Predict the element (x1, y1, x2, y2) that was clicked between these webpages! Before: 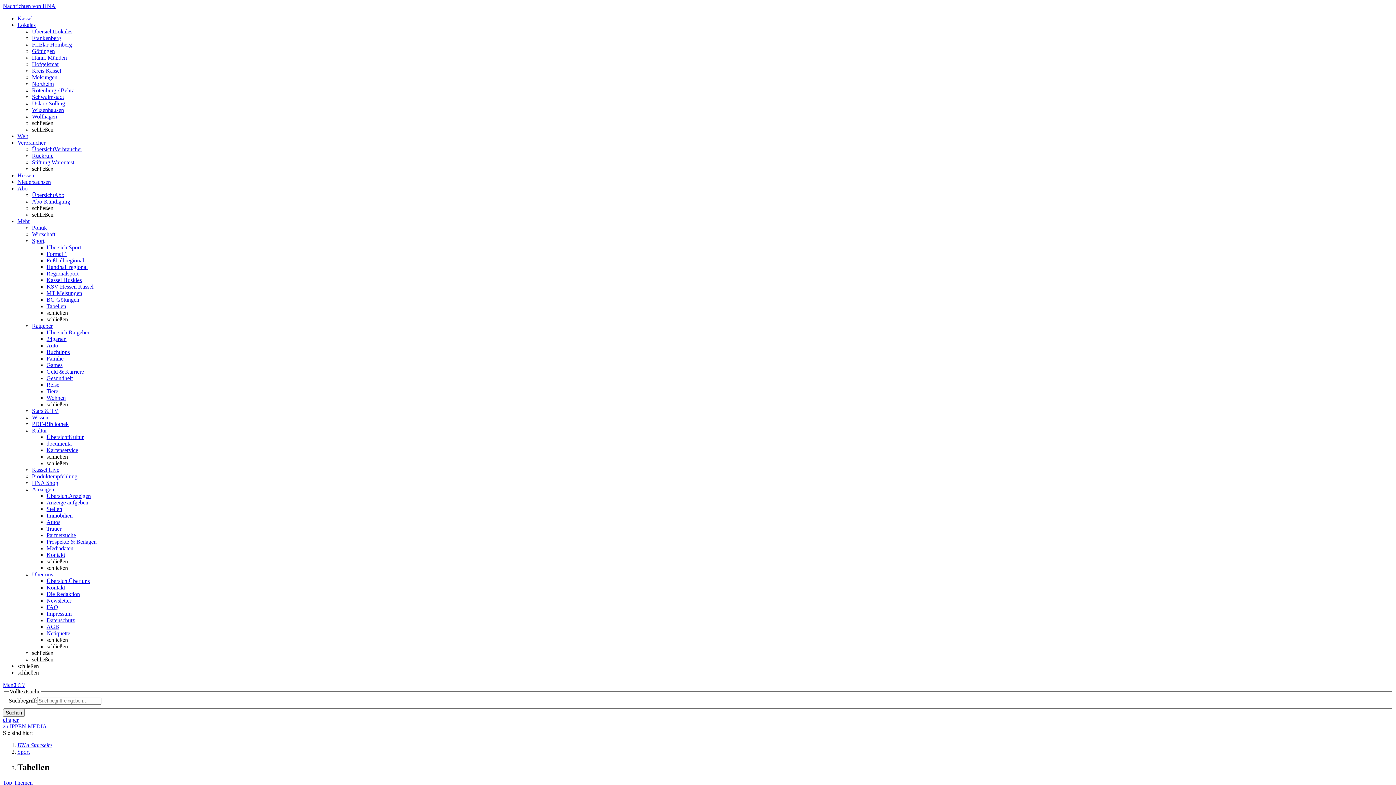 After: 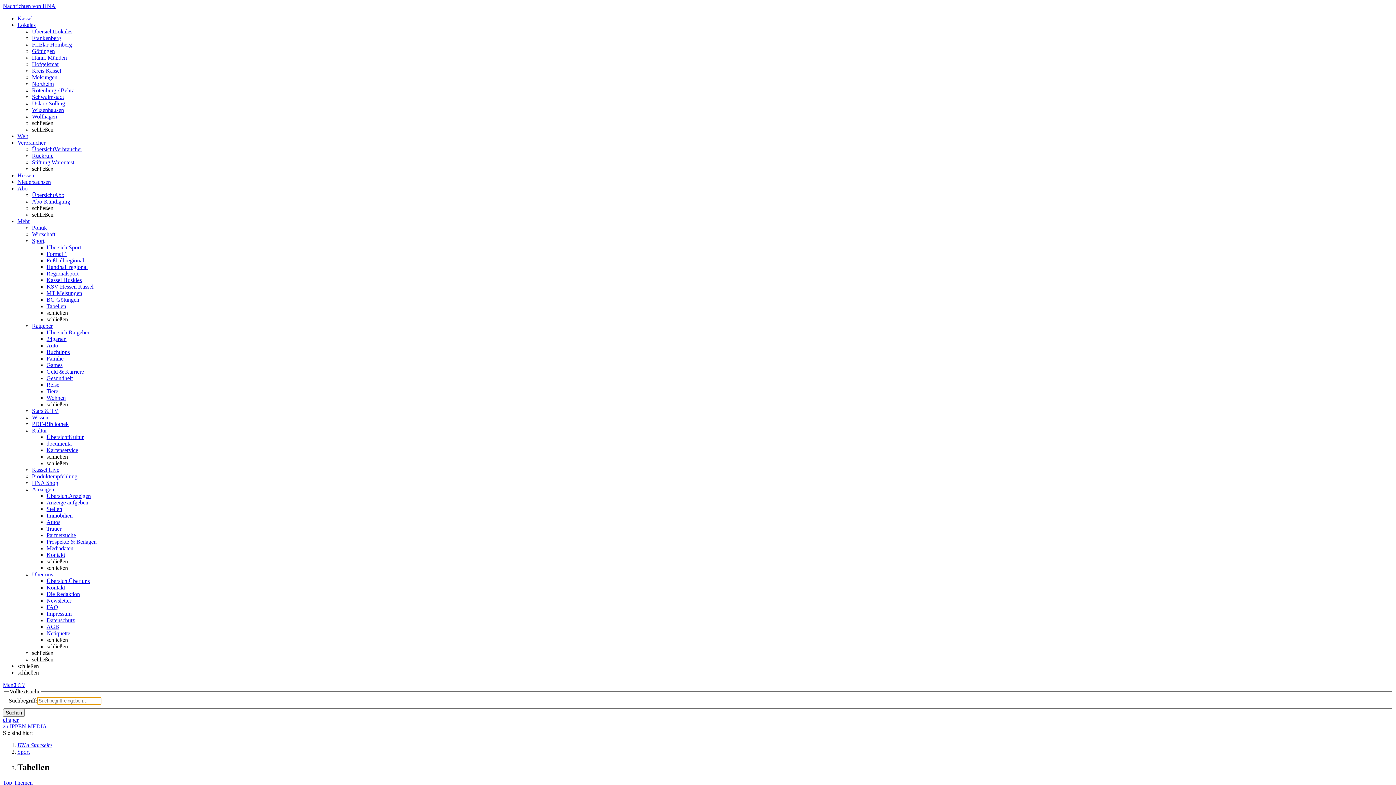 Action: label: ? bbox: (22, 682, 24, 688)